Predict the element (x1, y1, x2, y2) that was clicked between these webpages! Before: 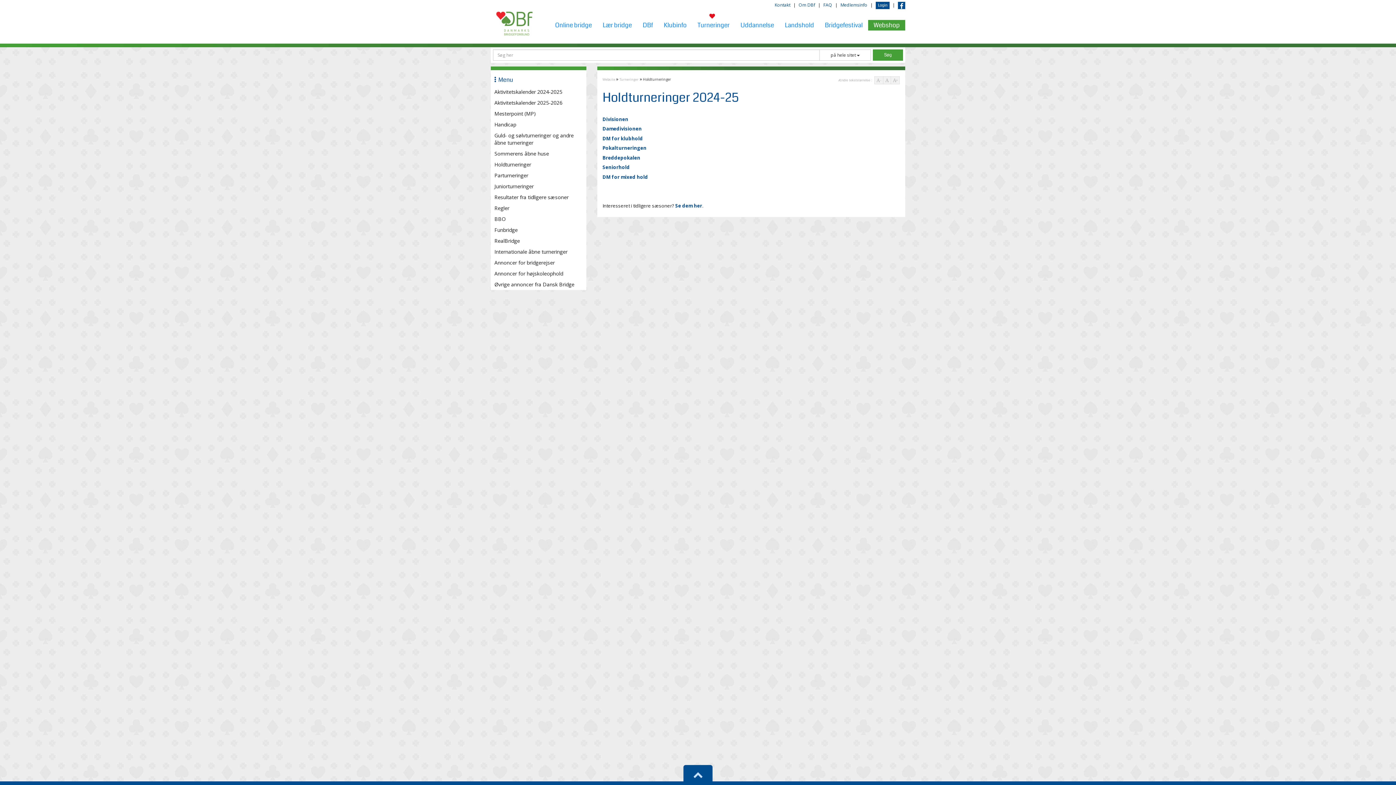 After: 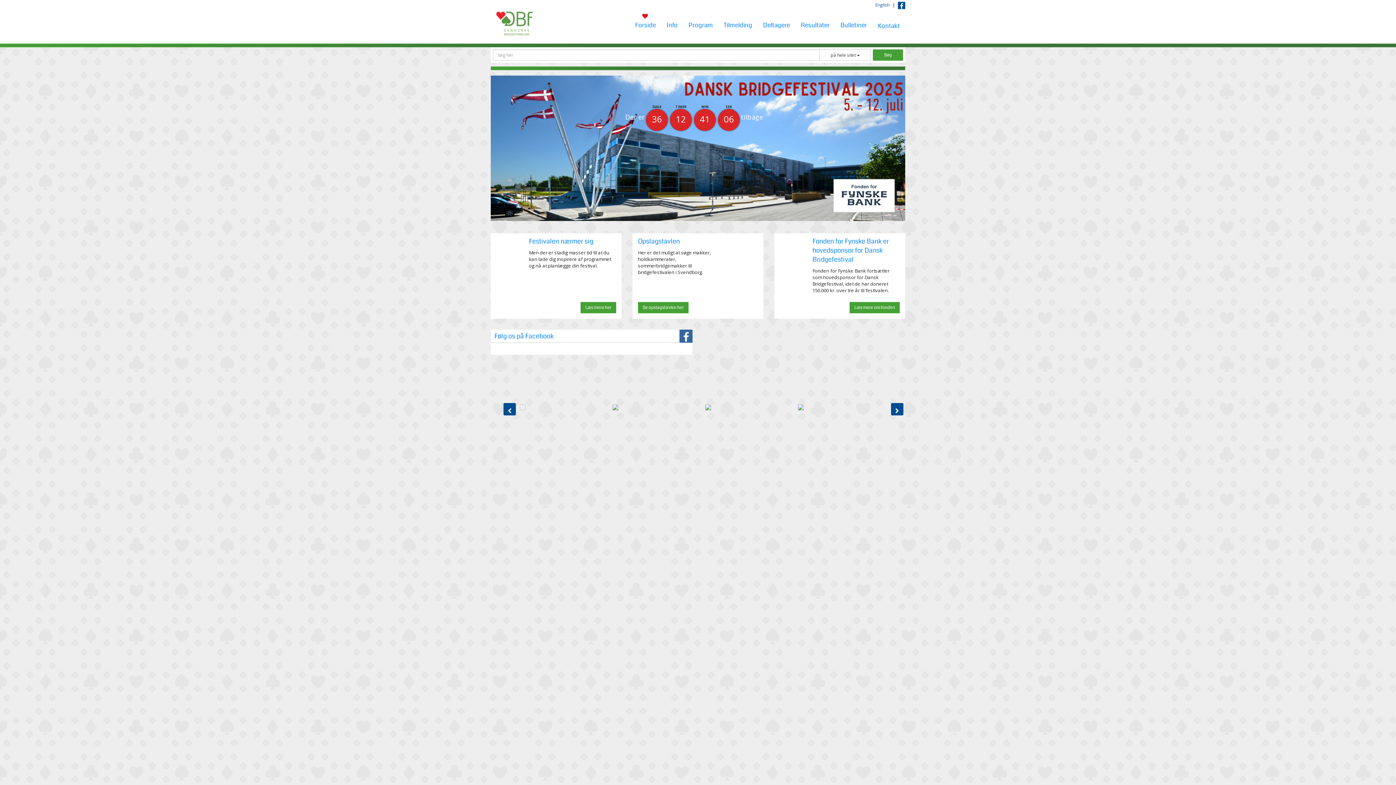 Action: label: Bridgefestival bbox: (819, 20, 868, 30)